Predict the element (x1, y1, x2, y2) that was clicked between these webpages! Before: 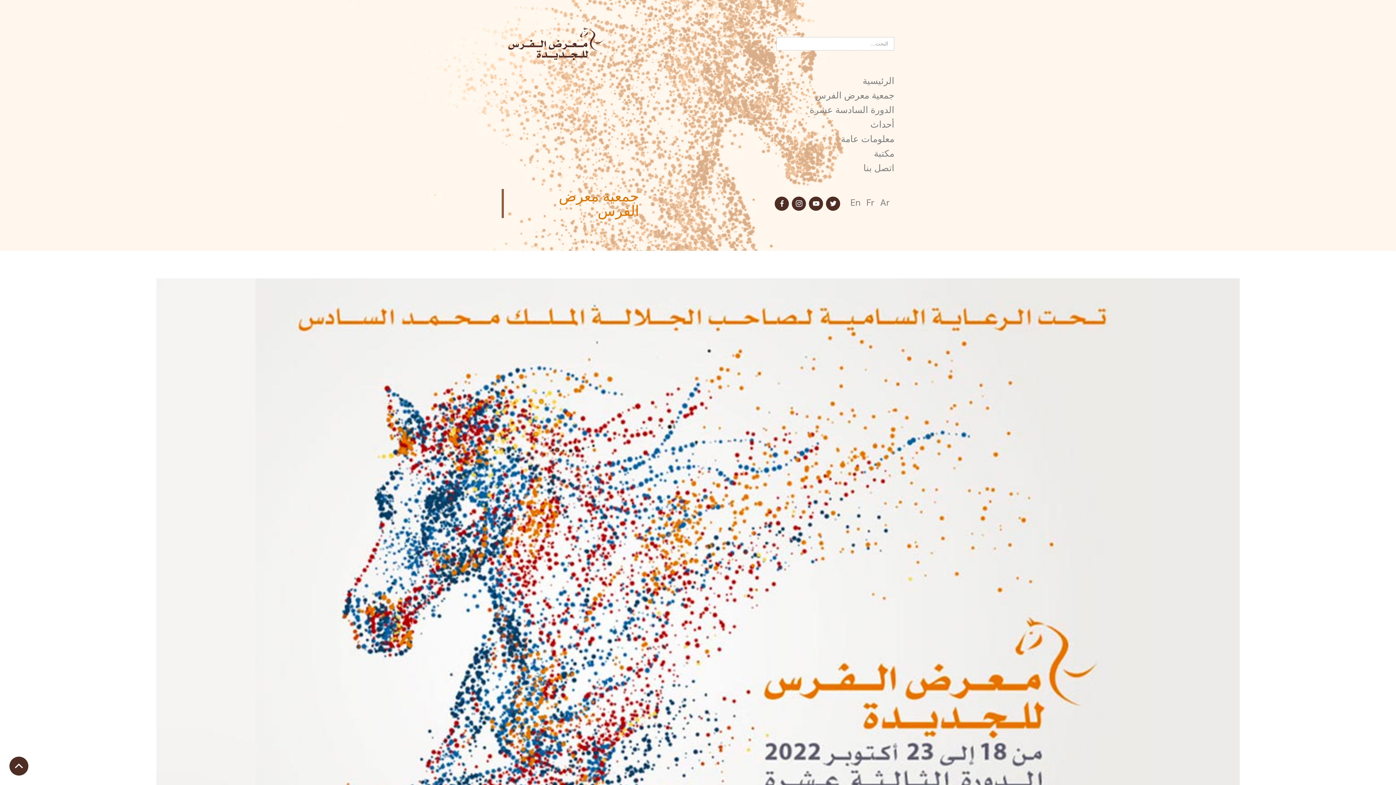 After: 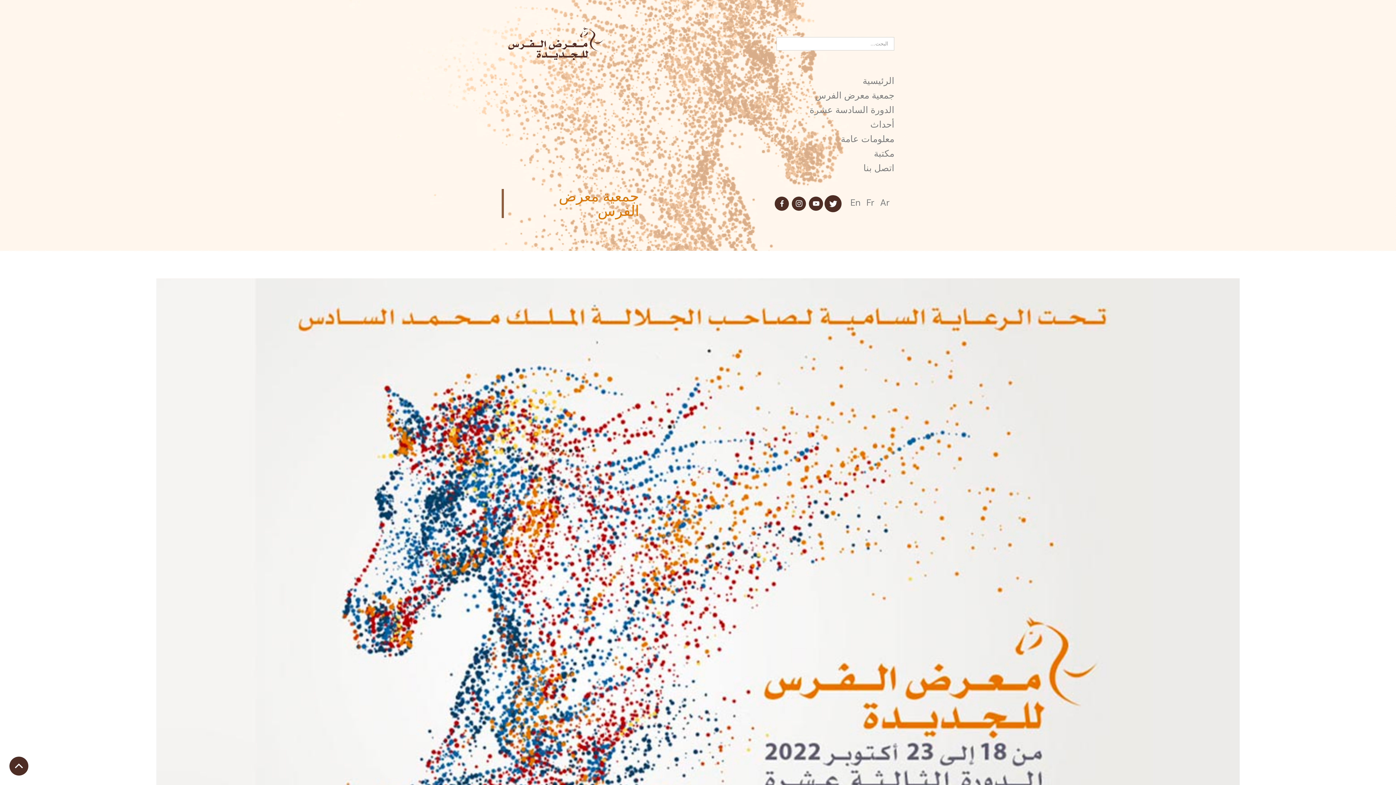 Action: bbox: (826, 196, 840, 210)